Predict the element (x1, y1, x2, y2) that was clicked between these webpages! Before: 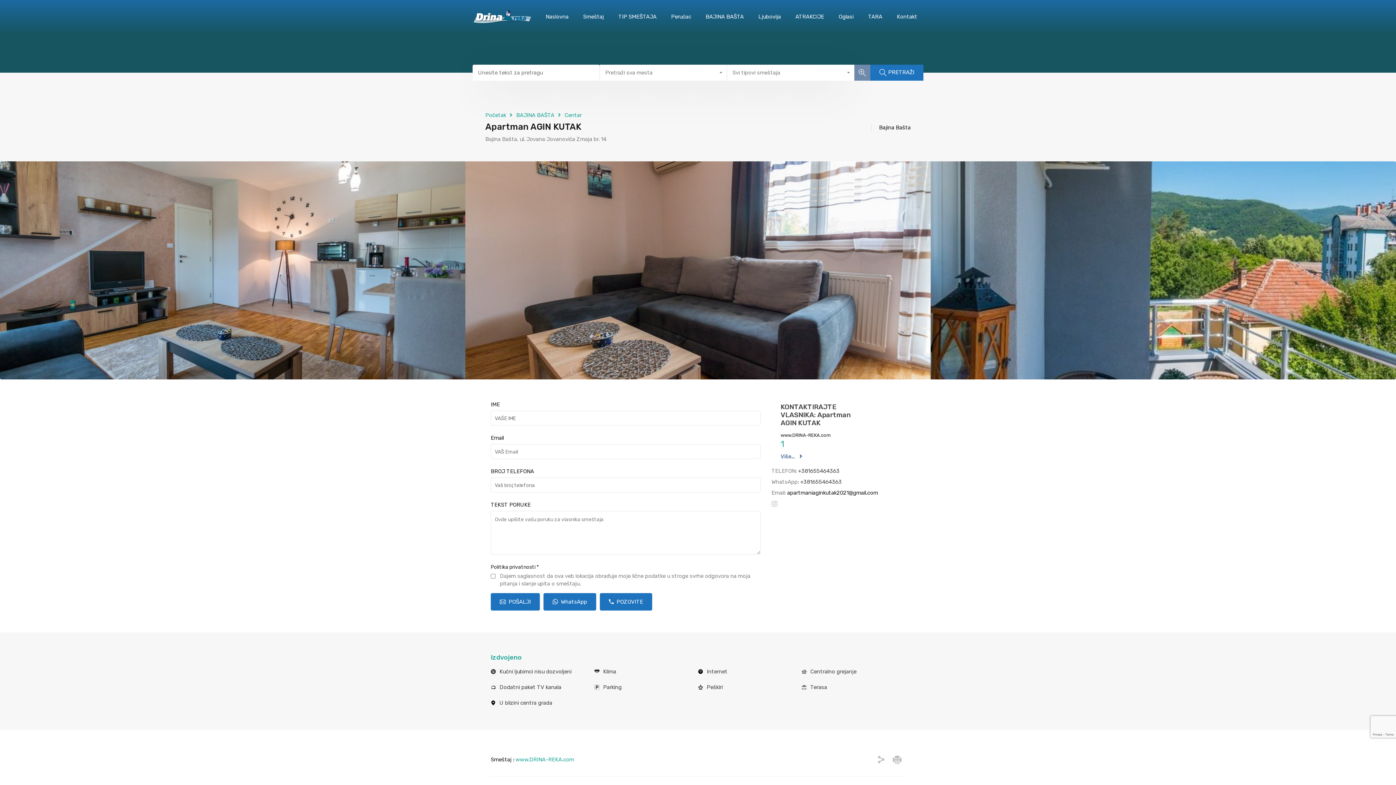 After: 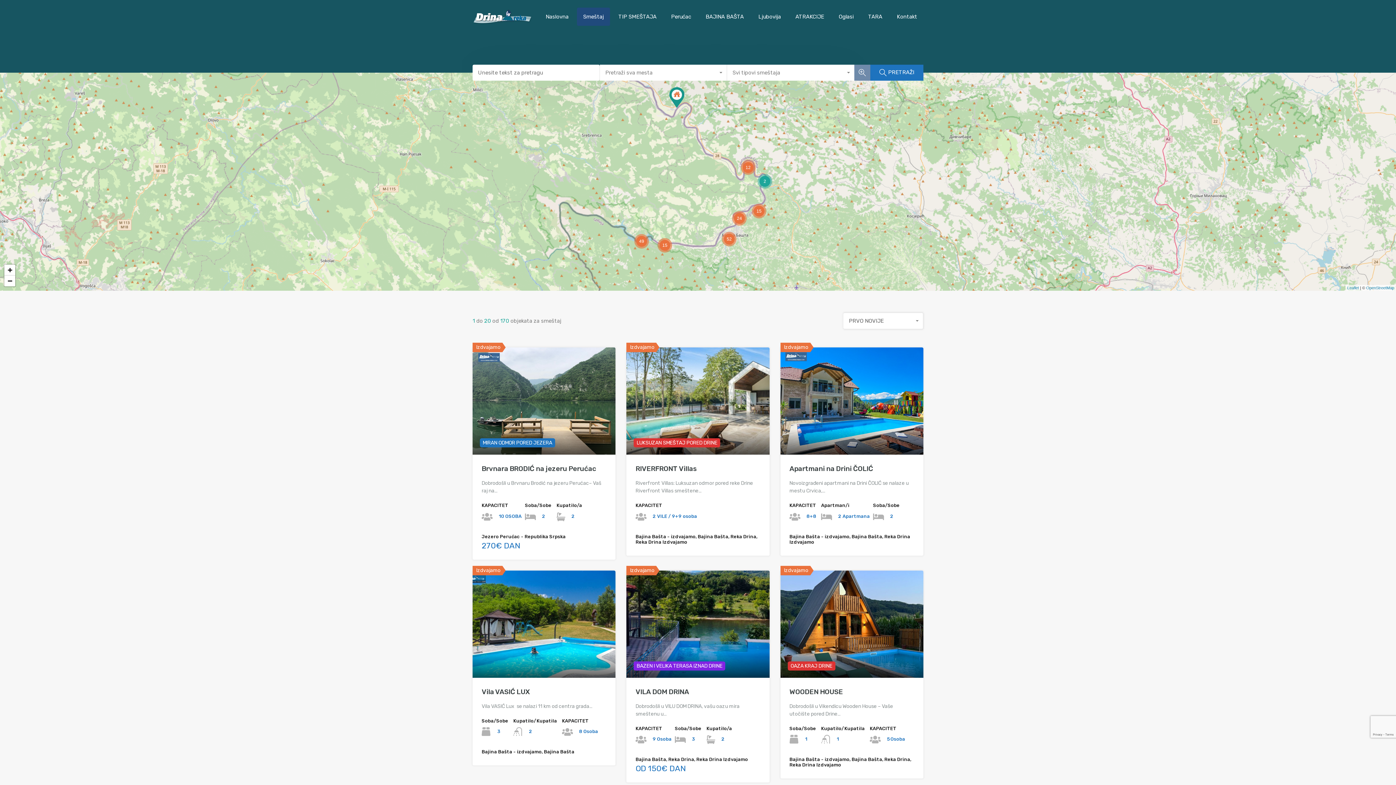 Action: bbox: (870, 64, 923, 80) label:  PRETRAŽI